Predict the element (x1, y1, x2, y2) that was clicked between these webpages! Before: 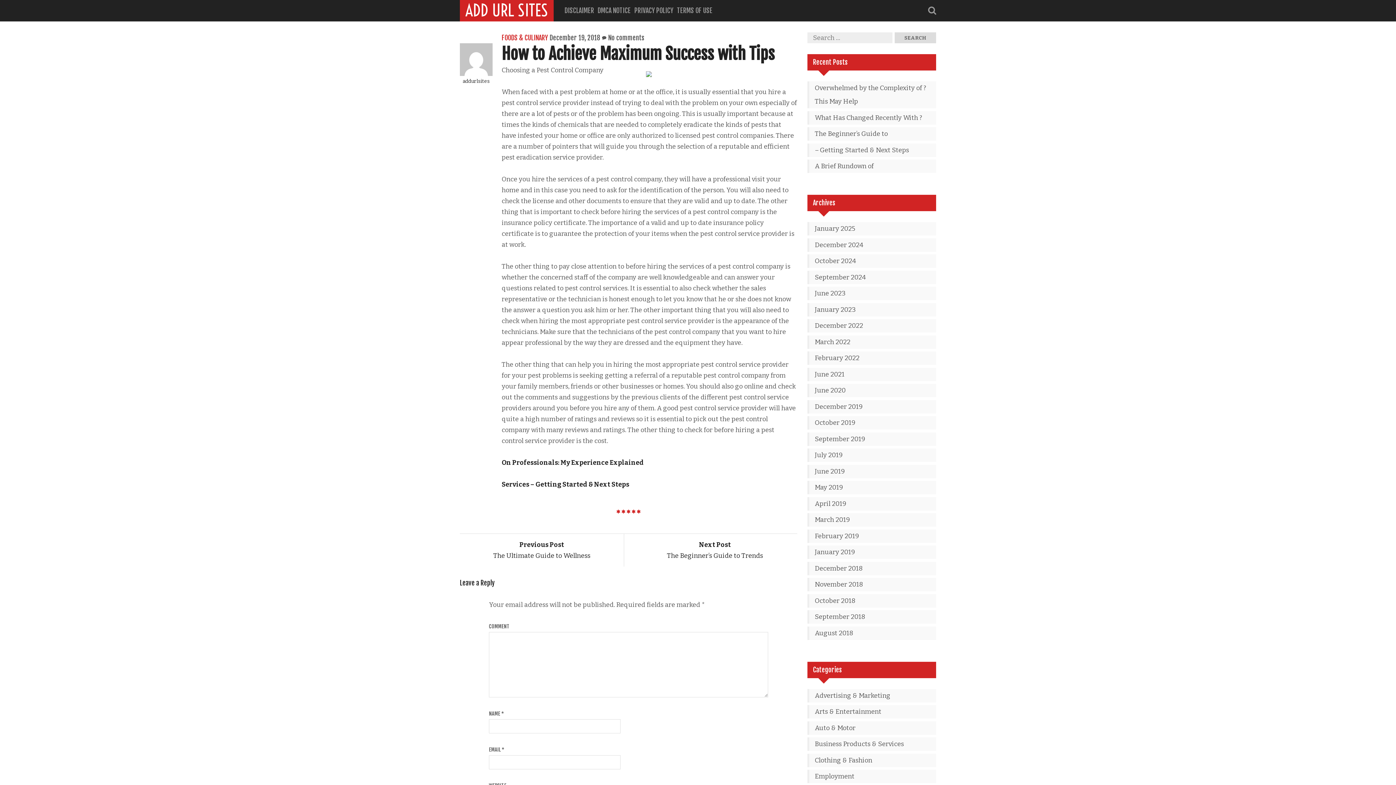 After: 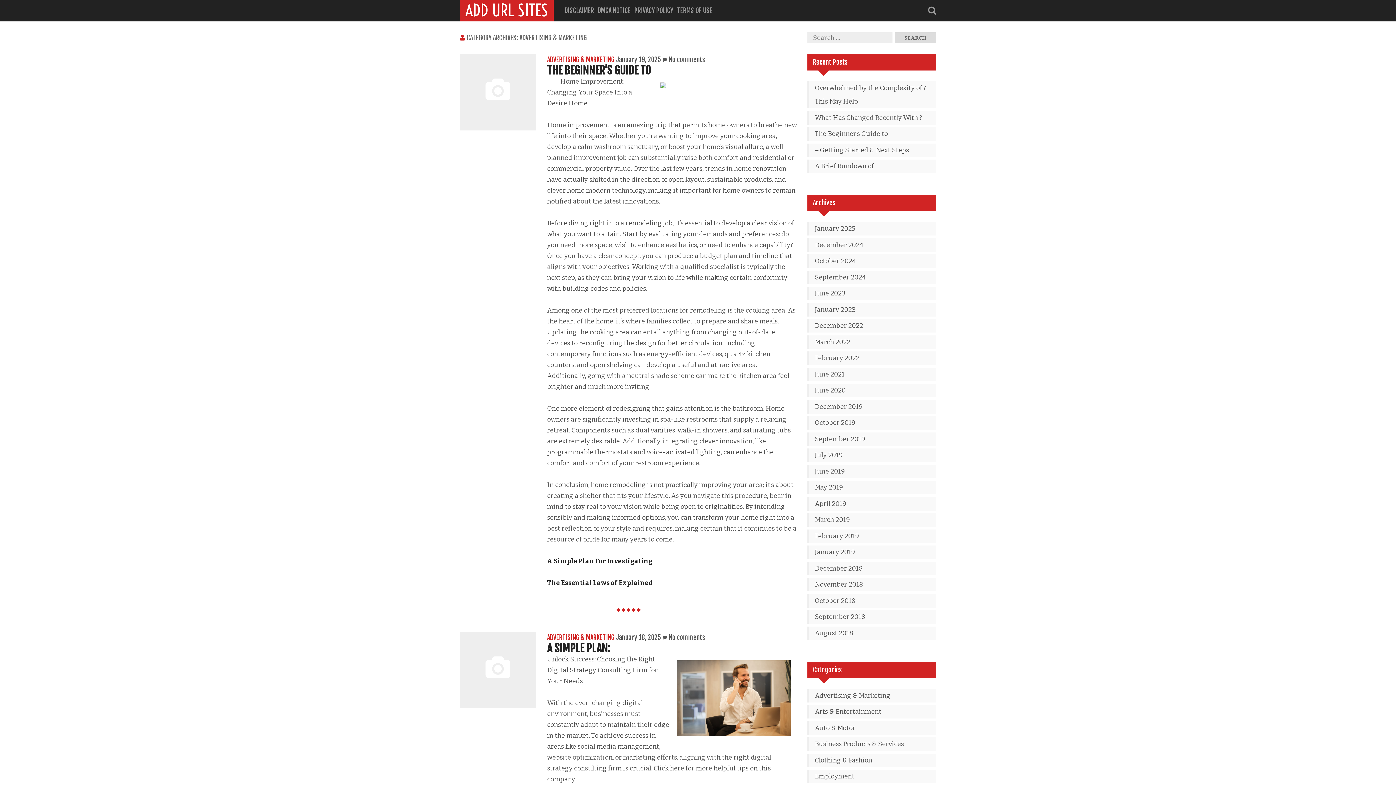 Action: bbox: (814, 689, 930, 702) label: Advertising & Marketing